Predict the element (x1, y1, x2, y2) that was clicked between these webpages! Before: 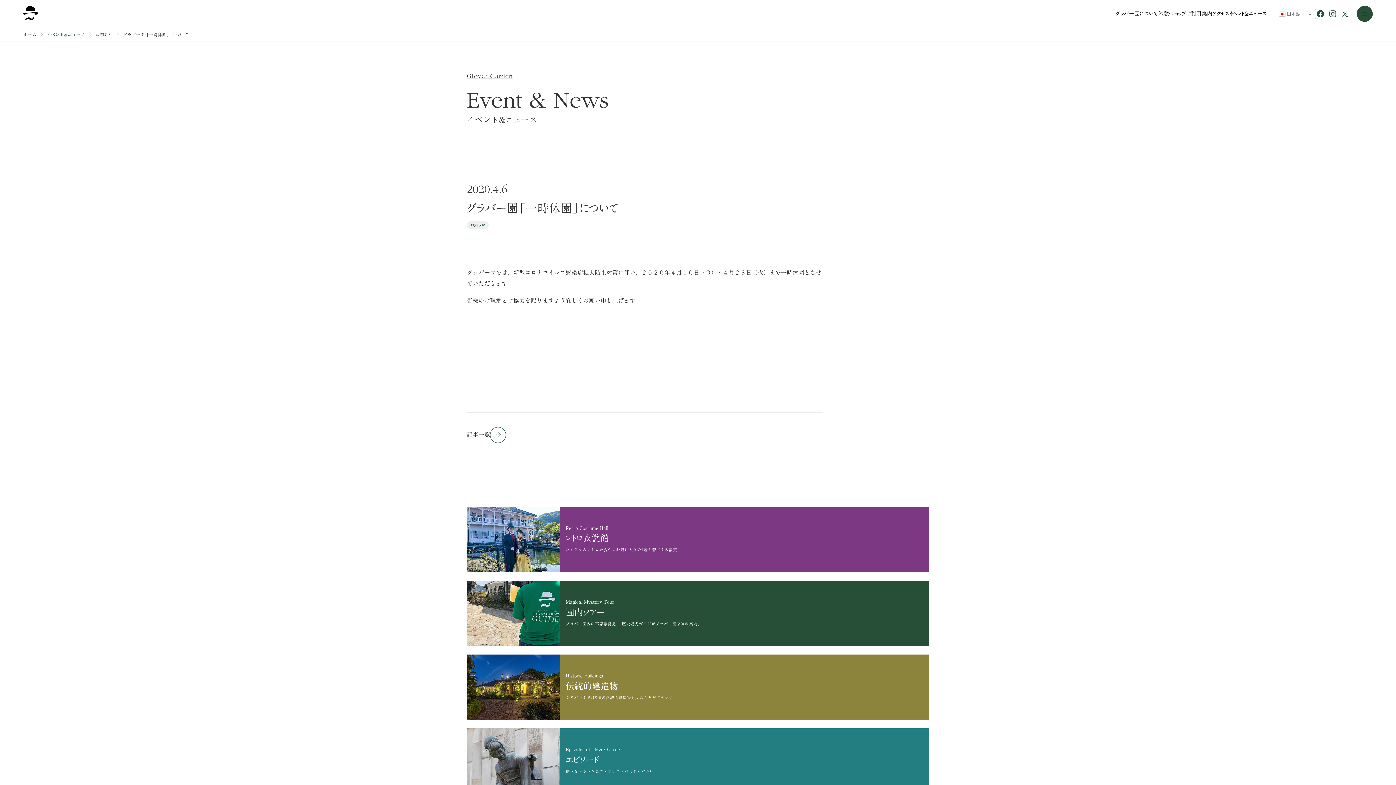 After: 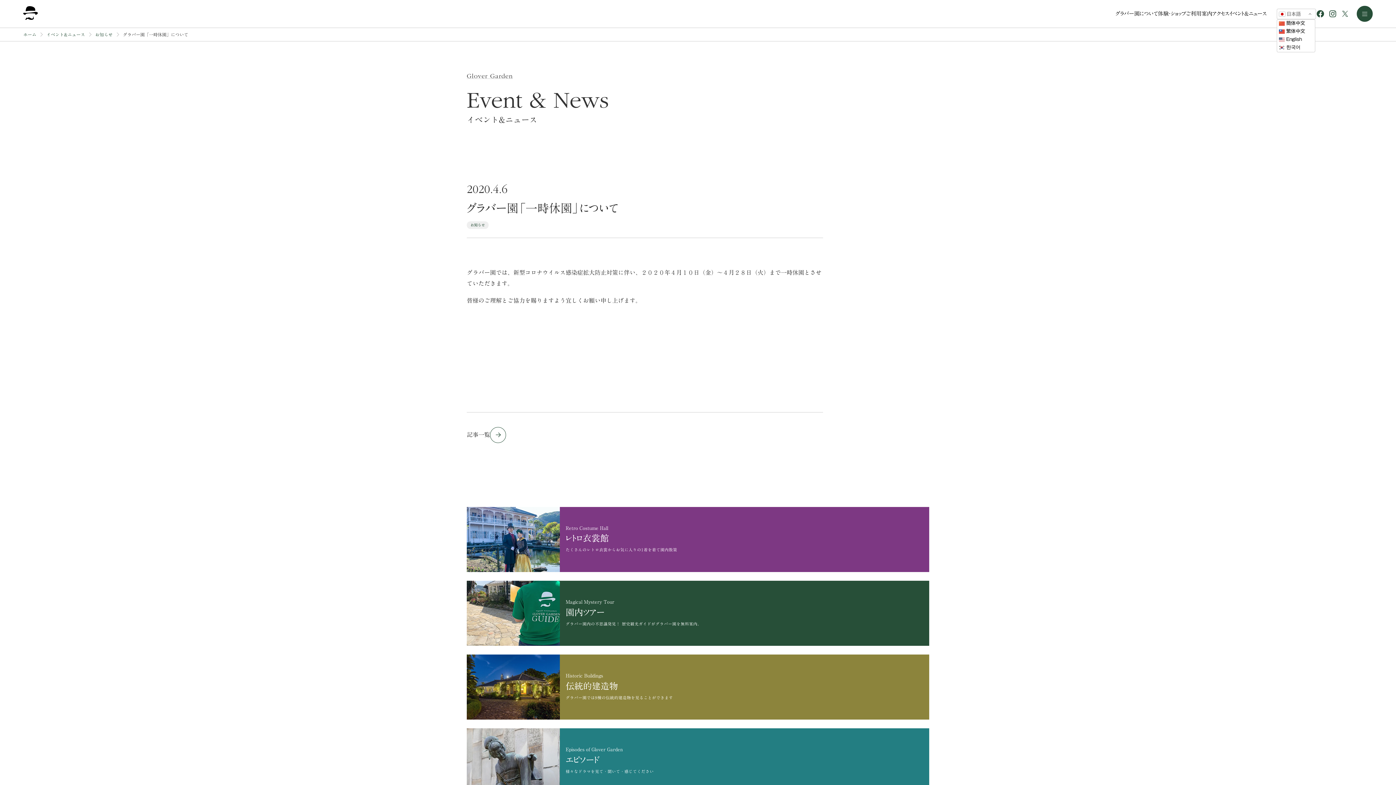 Action: label:  日本語 bbox: (1277, 9, 1336, 18)